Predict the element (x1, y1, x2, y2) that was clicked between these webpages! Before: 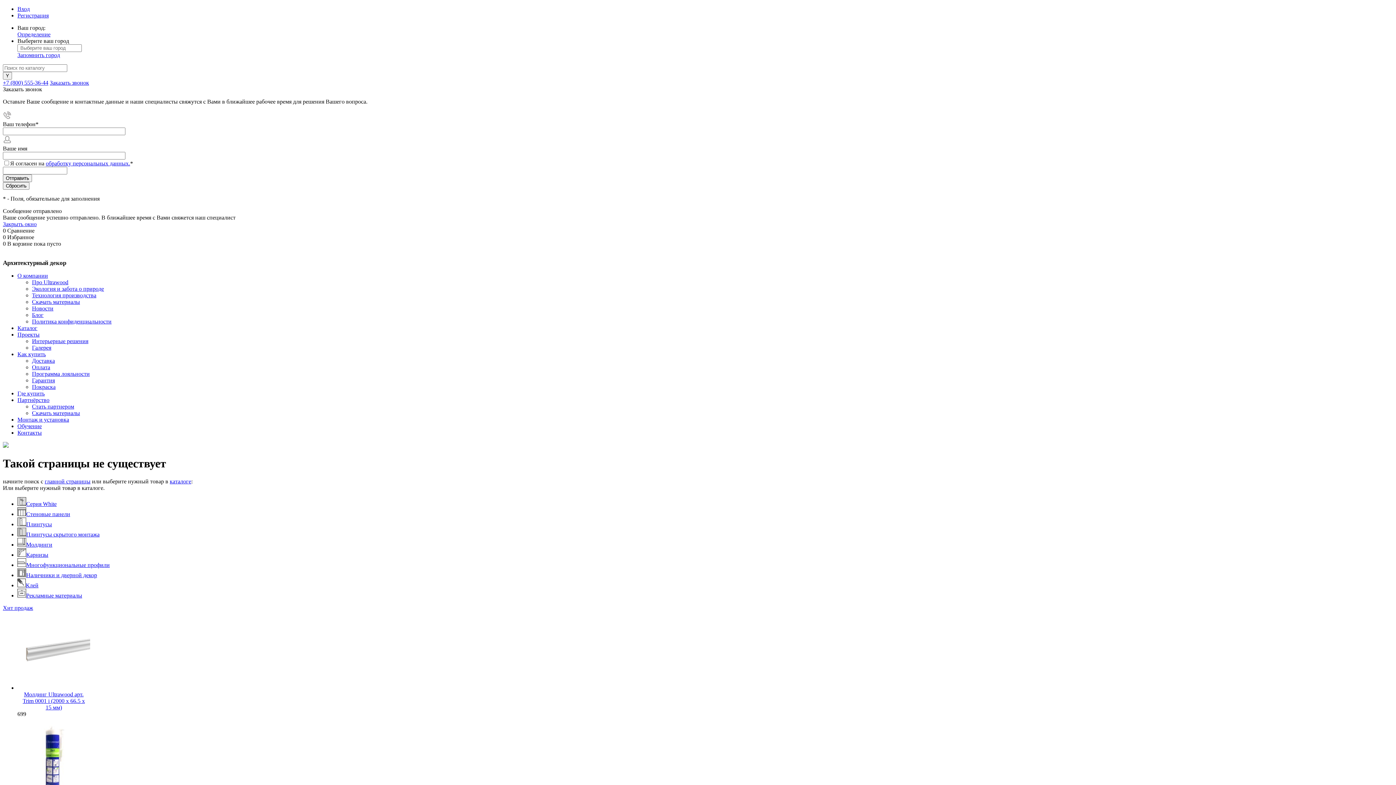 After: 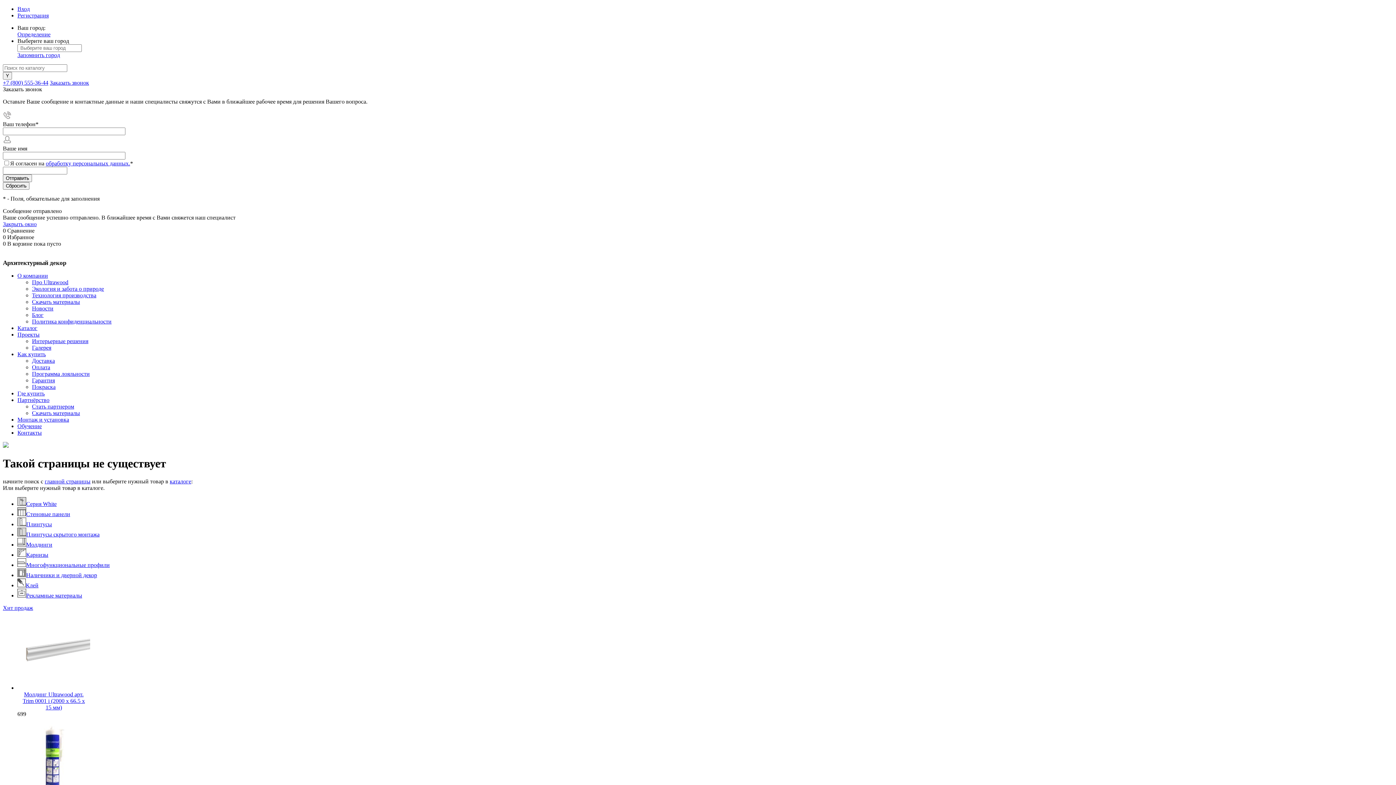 Action: bbox: (2, 221, 36, 227) label: Закрыть окно